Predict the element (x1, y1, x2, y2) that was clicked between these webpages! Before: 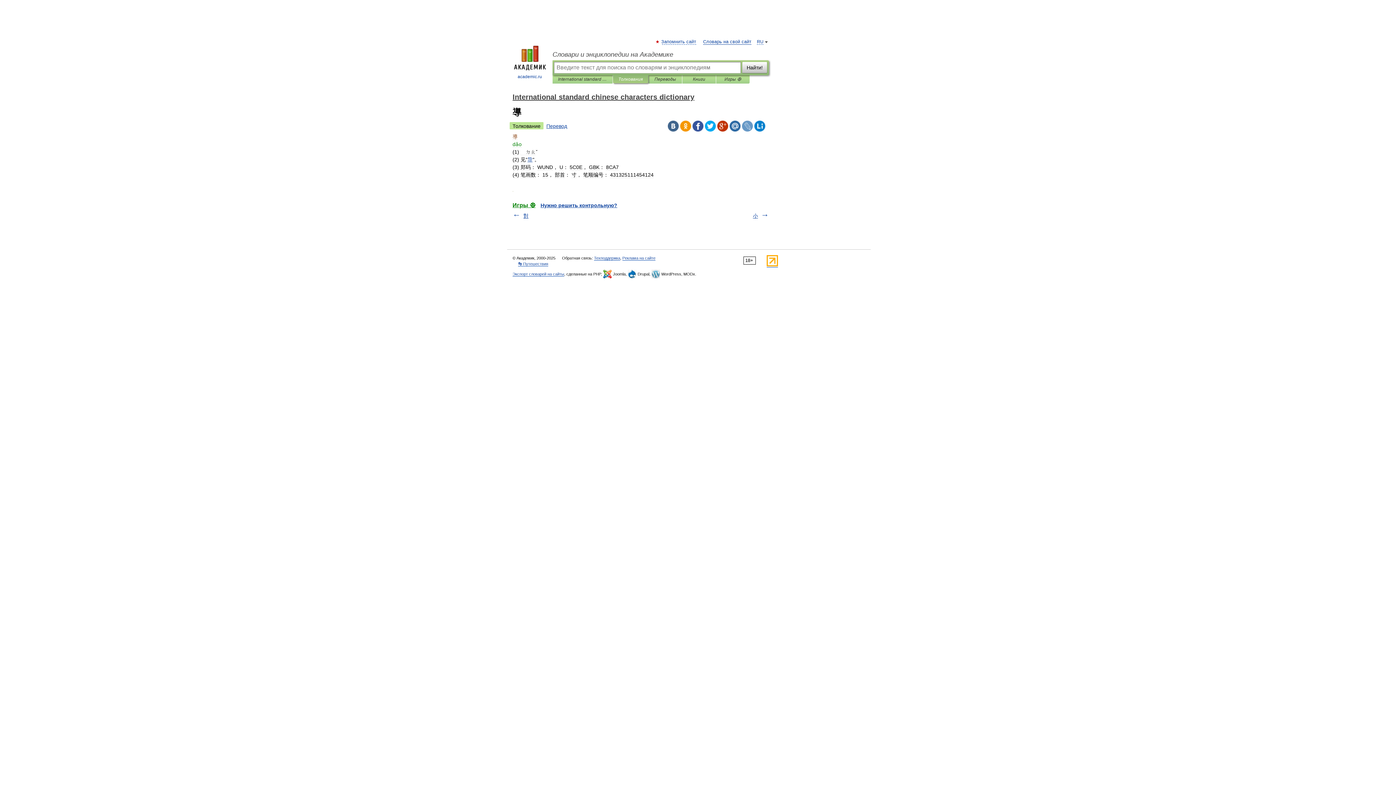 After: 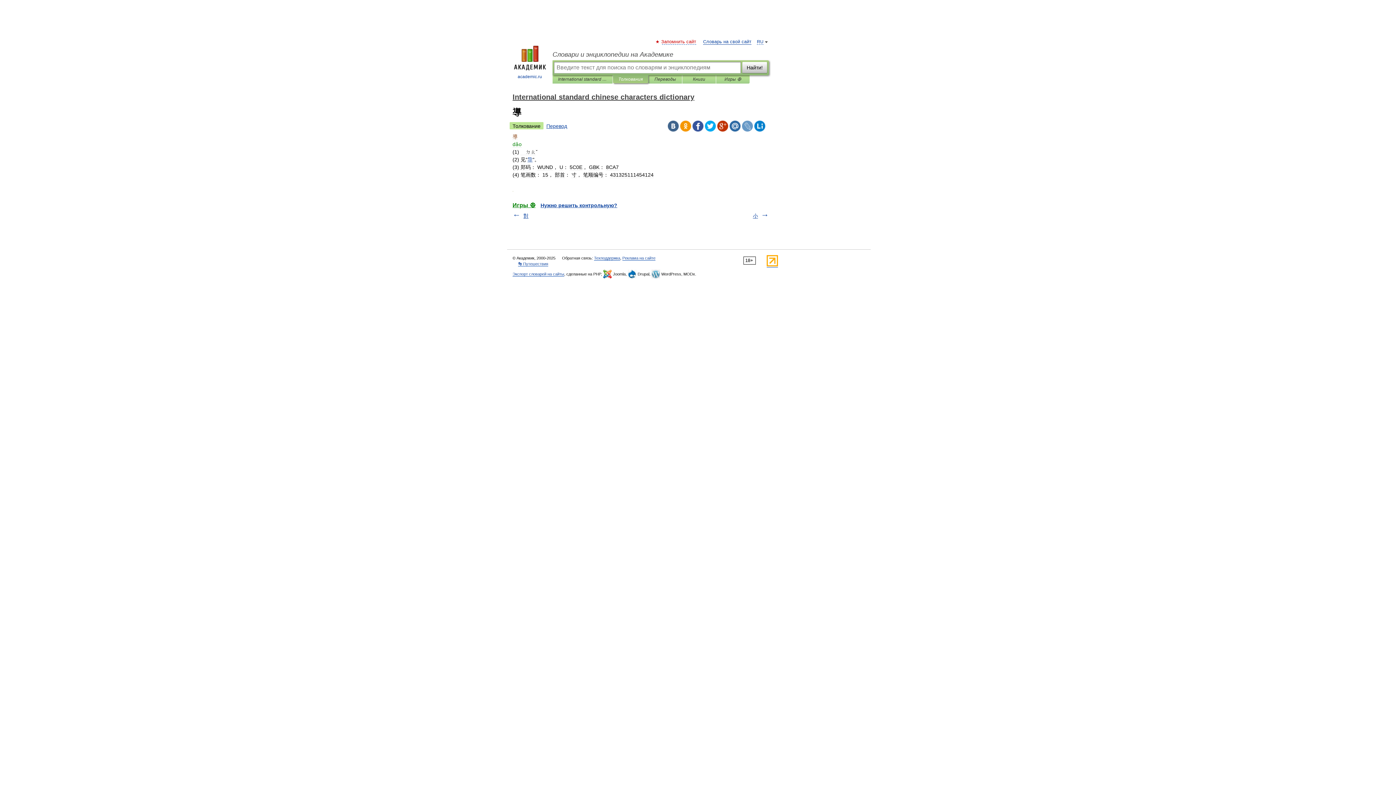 Action: bbox: (662, 39, 696, 44) label: Запомнить сайт